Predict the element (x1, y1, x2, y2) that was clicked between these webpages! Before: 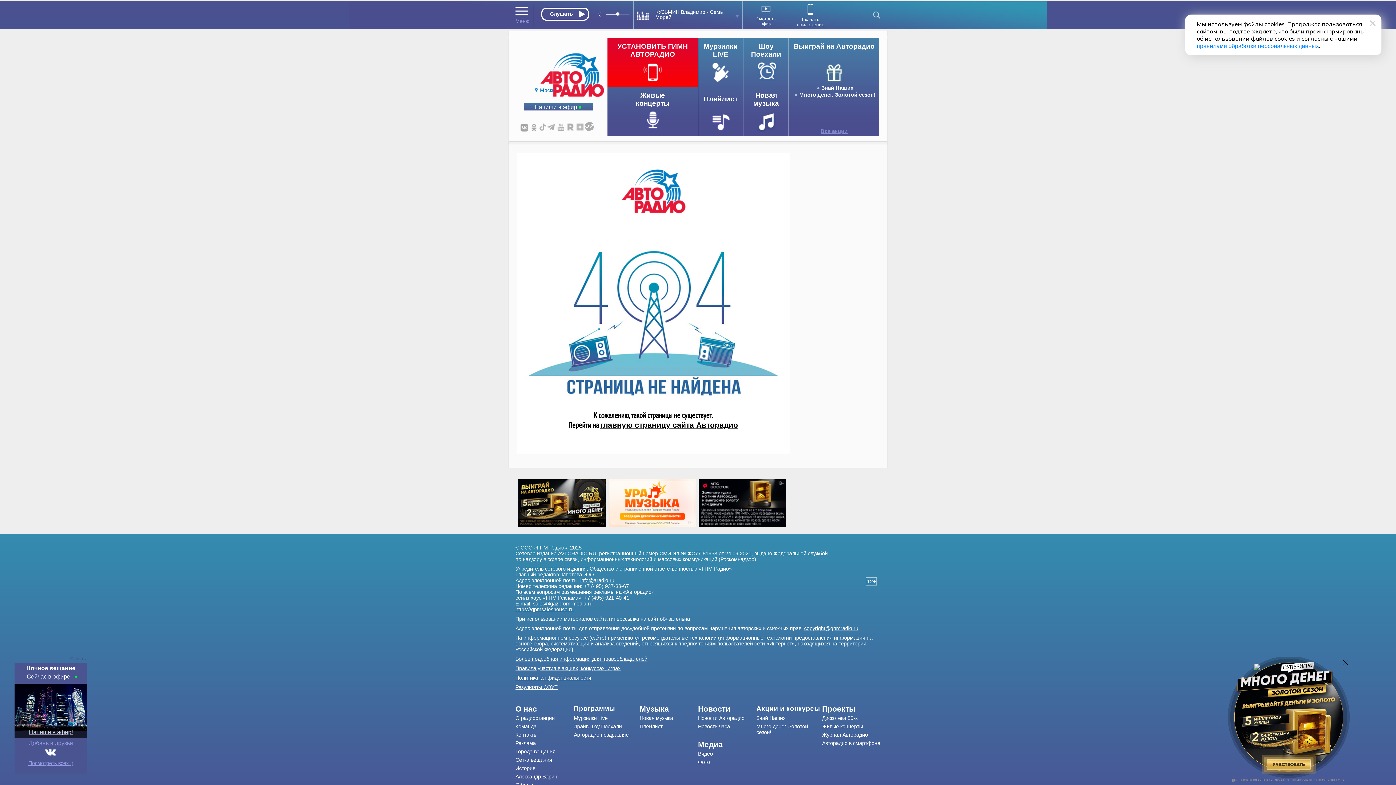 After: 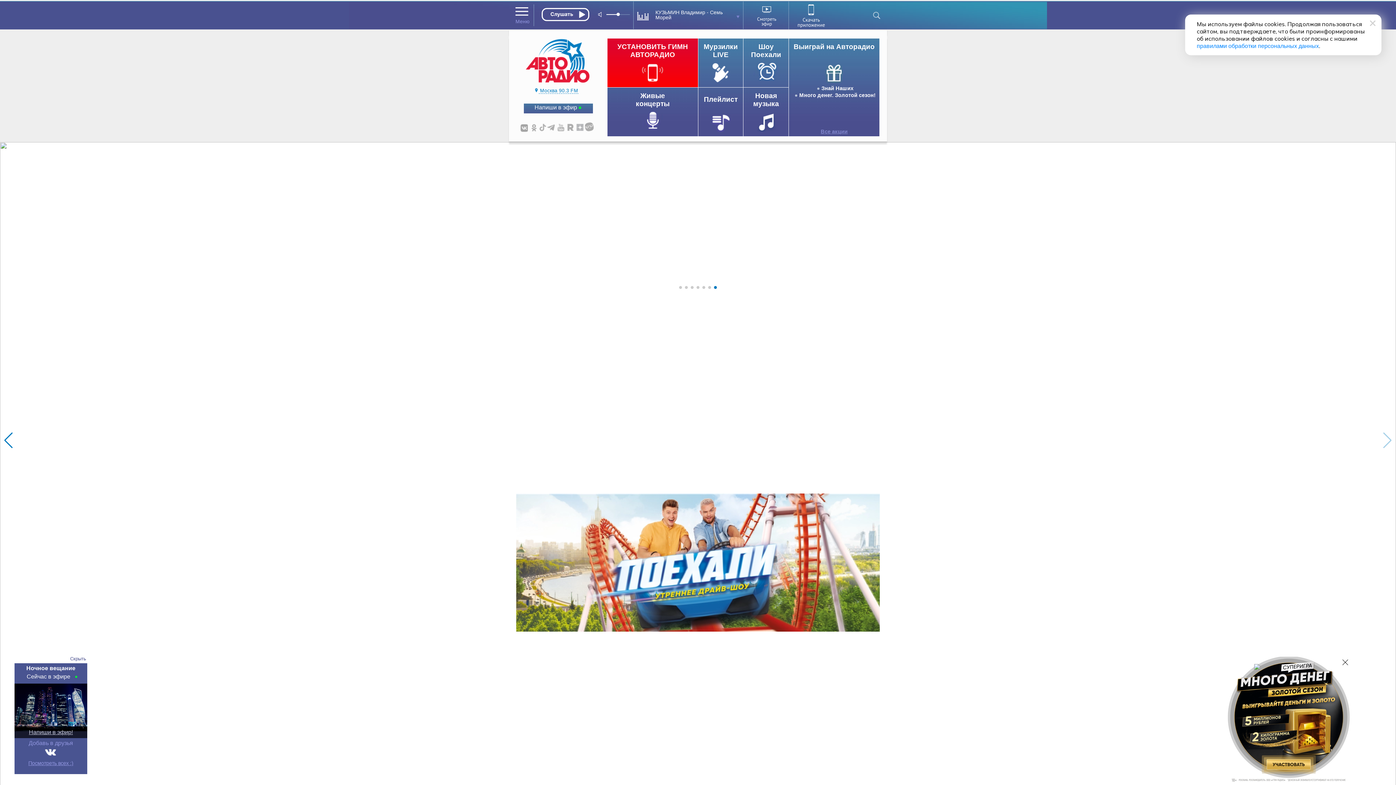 Action: bbox: (518, 223, 787, 410) label: 
